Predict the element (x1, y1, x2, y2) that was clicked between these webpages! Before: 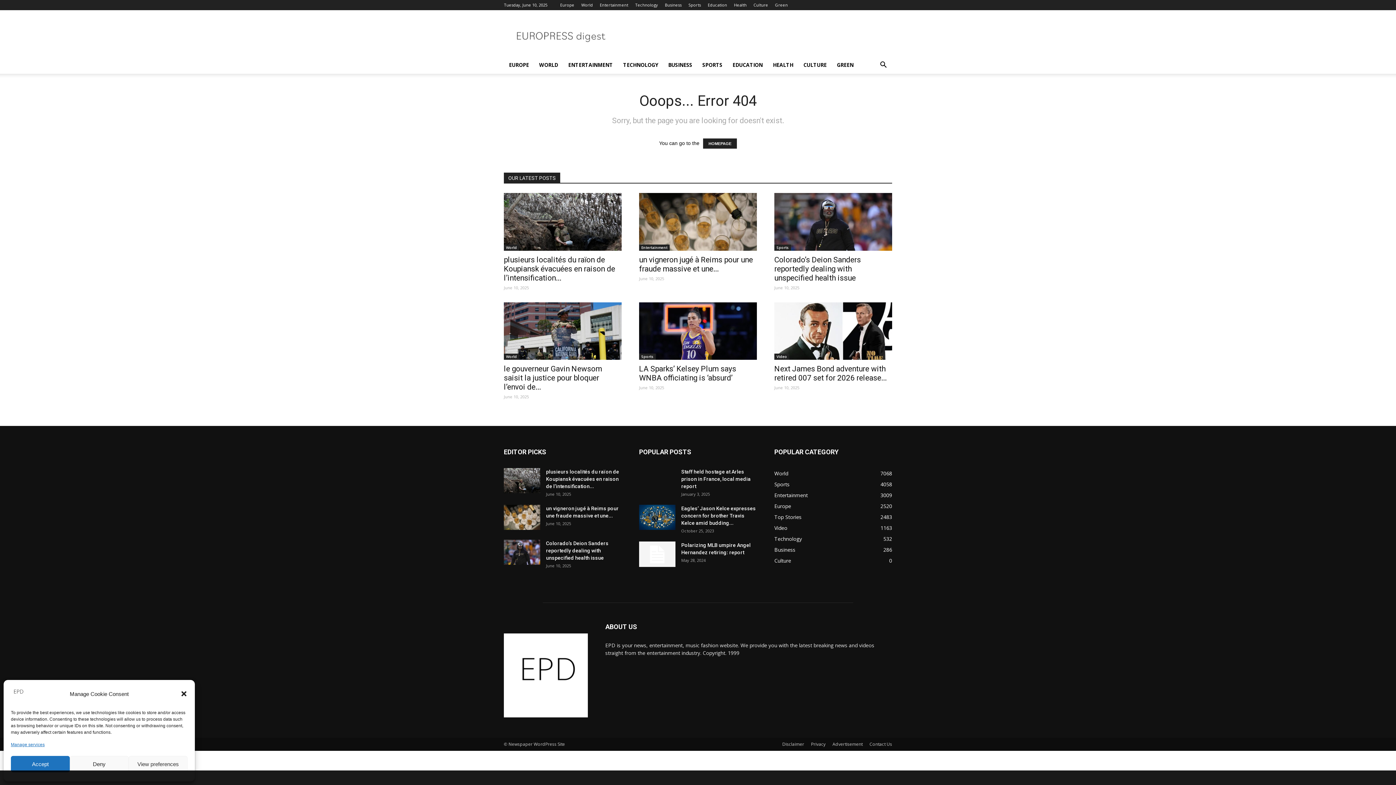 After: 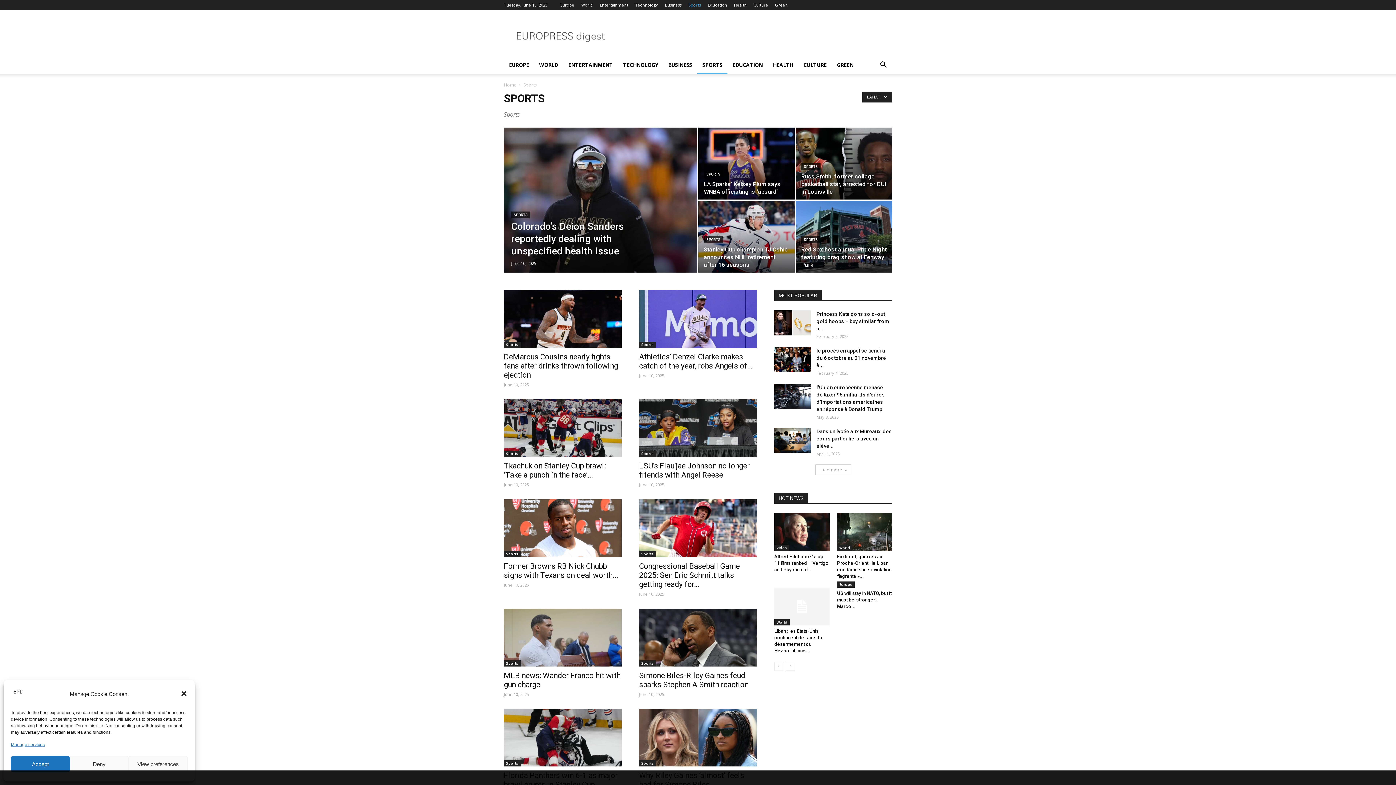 Action: bbox: (774, 244, 791, 250) label: Sports